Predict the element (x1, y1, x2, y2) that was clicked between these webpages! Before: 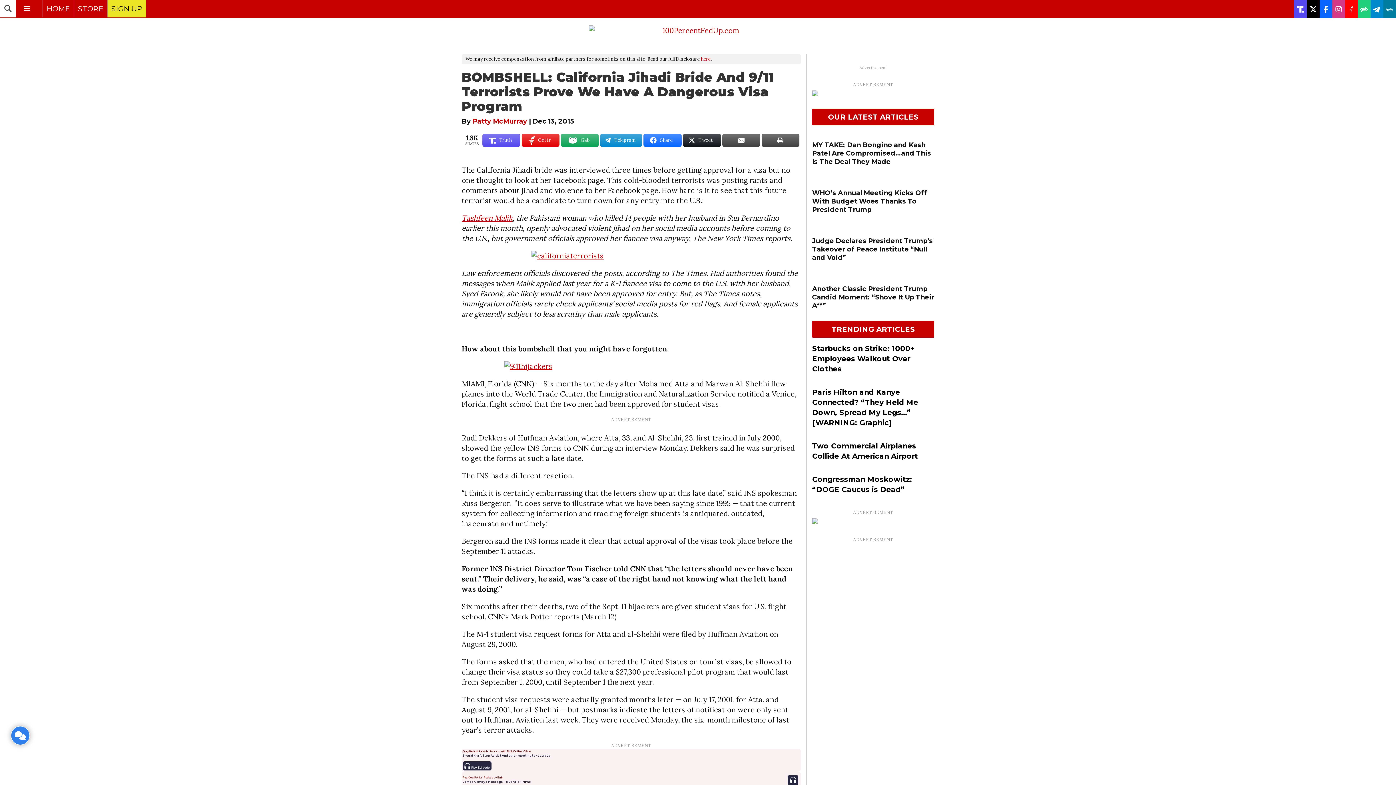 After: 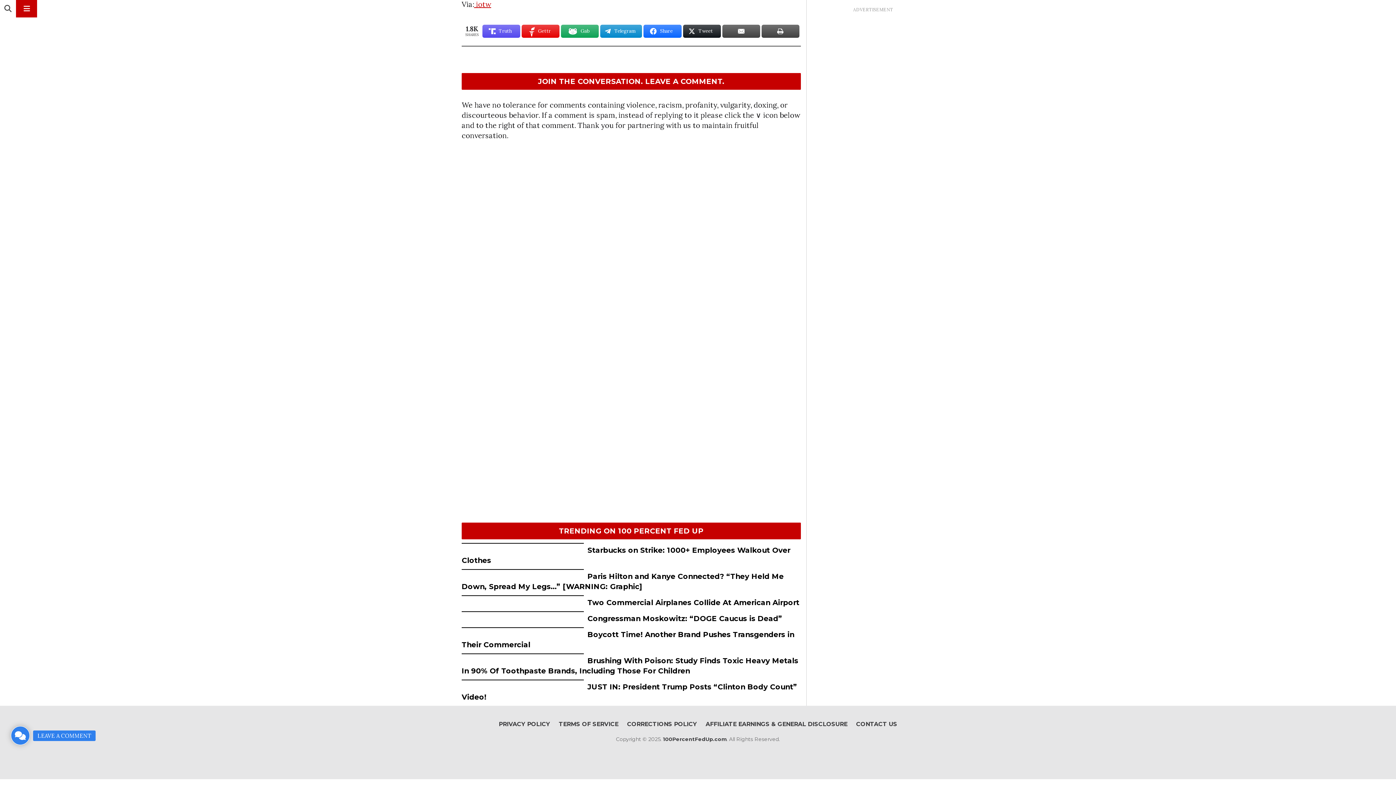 Action: bbox: (10, 726, 29, 745)